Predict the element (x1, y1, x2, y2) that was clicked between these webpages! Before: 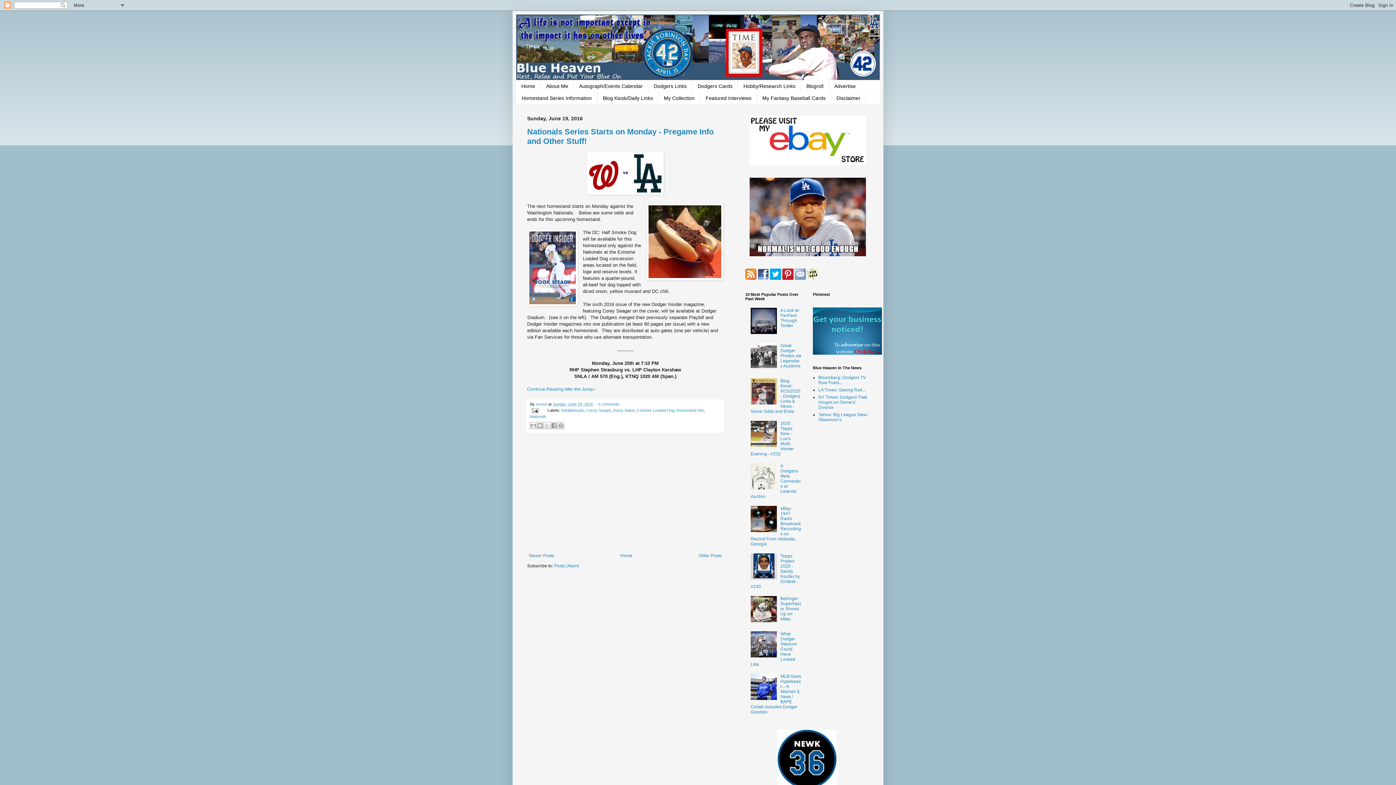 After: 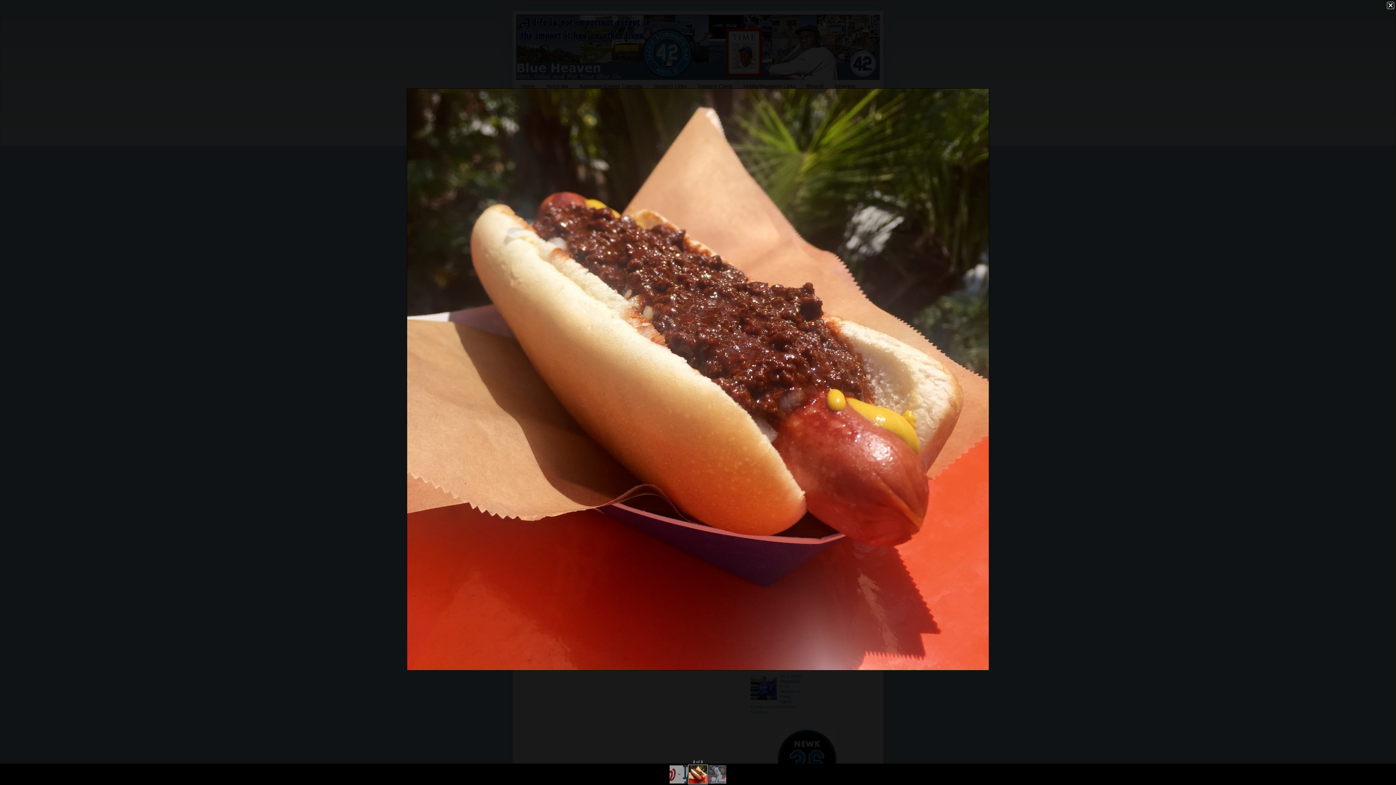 Action: bbox: (646, 203, 723, 282)